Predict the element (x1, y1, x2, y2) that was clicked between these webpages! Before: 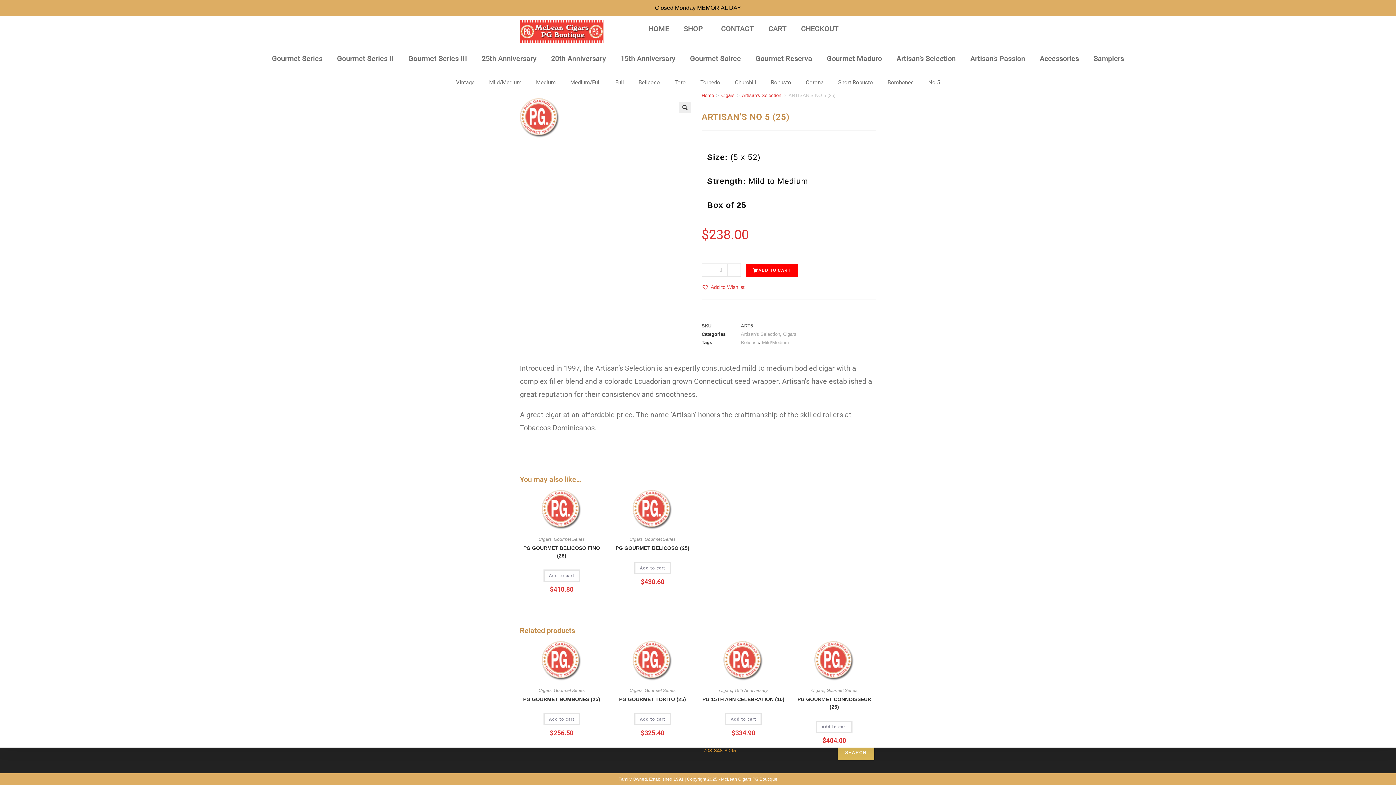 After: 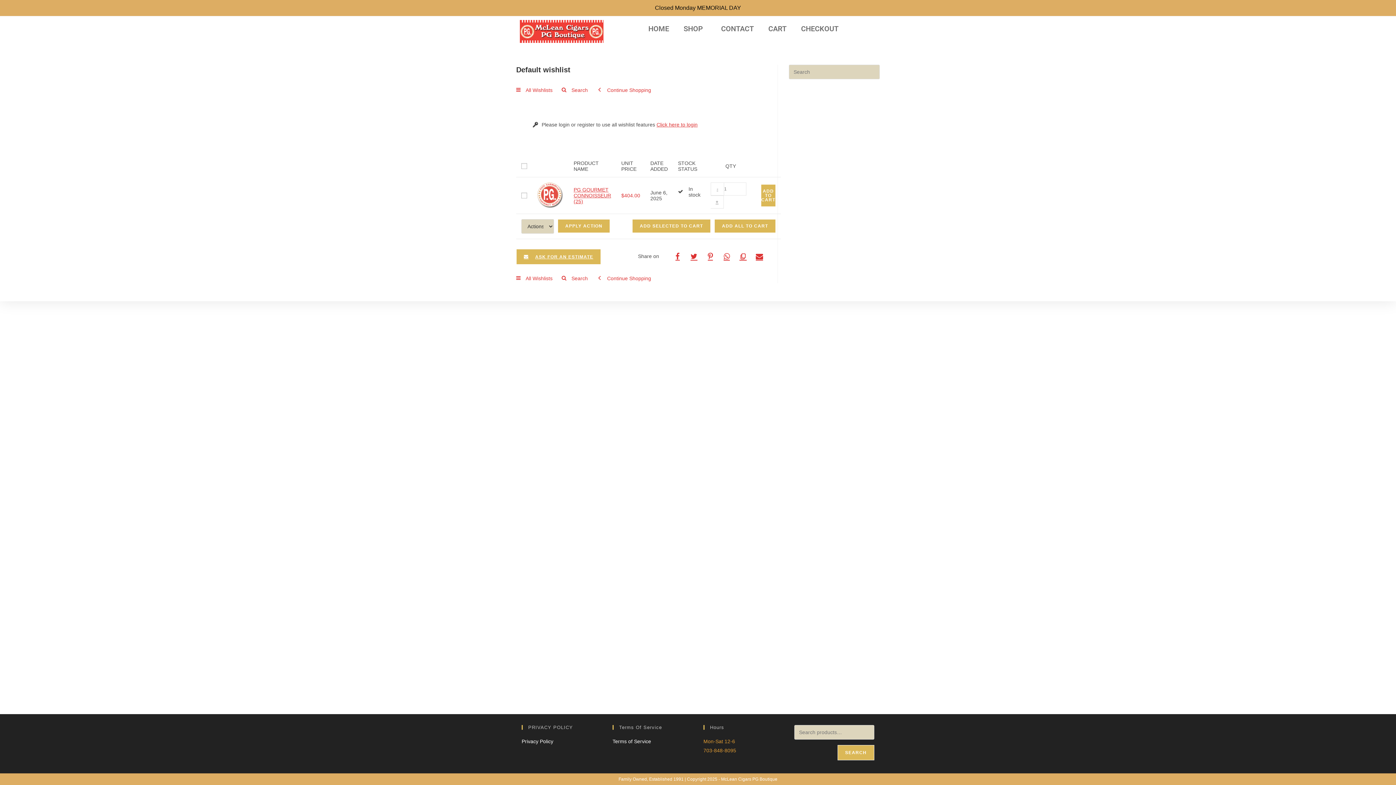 Action: label: Add to Wishlist bbox: (829, 645, 872, 654)